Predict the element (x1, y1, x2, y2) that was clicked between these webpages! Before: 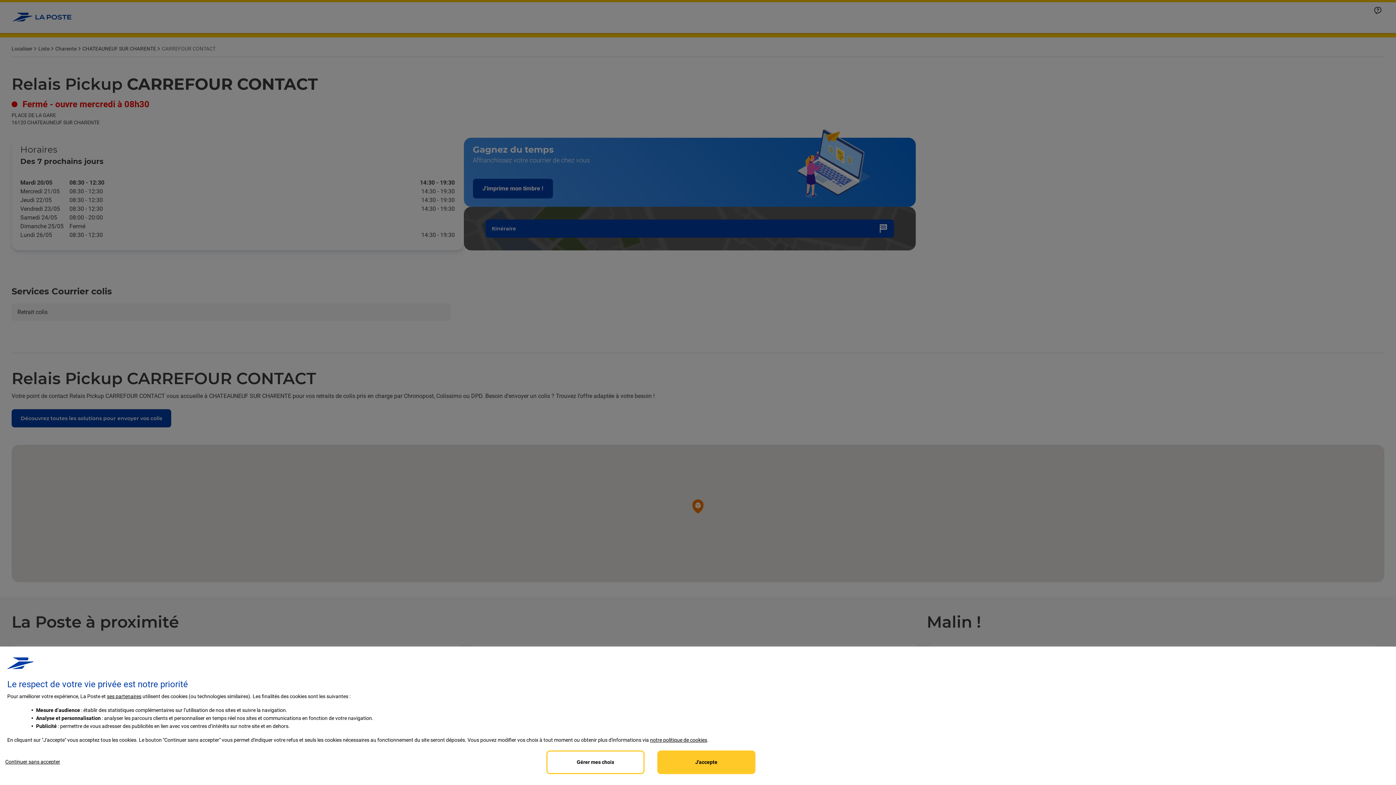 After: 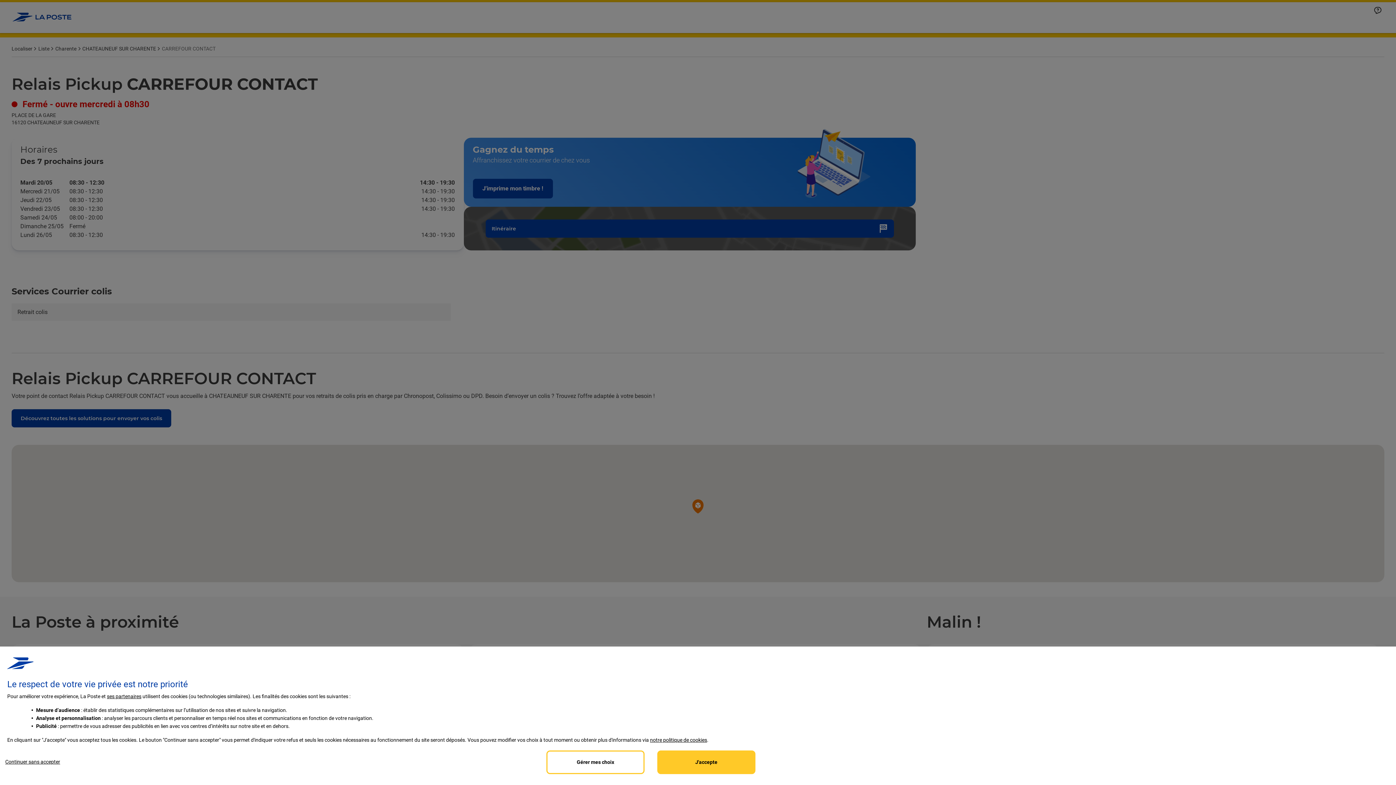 Action: bbox: (650, 737, 707, 743) label: notre politique de cookies